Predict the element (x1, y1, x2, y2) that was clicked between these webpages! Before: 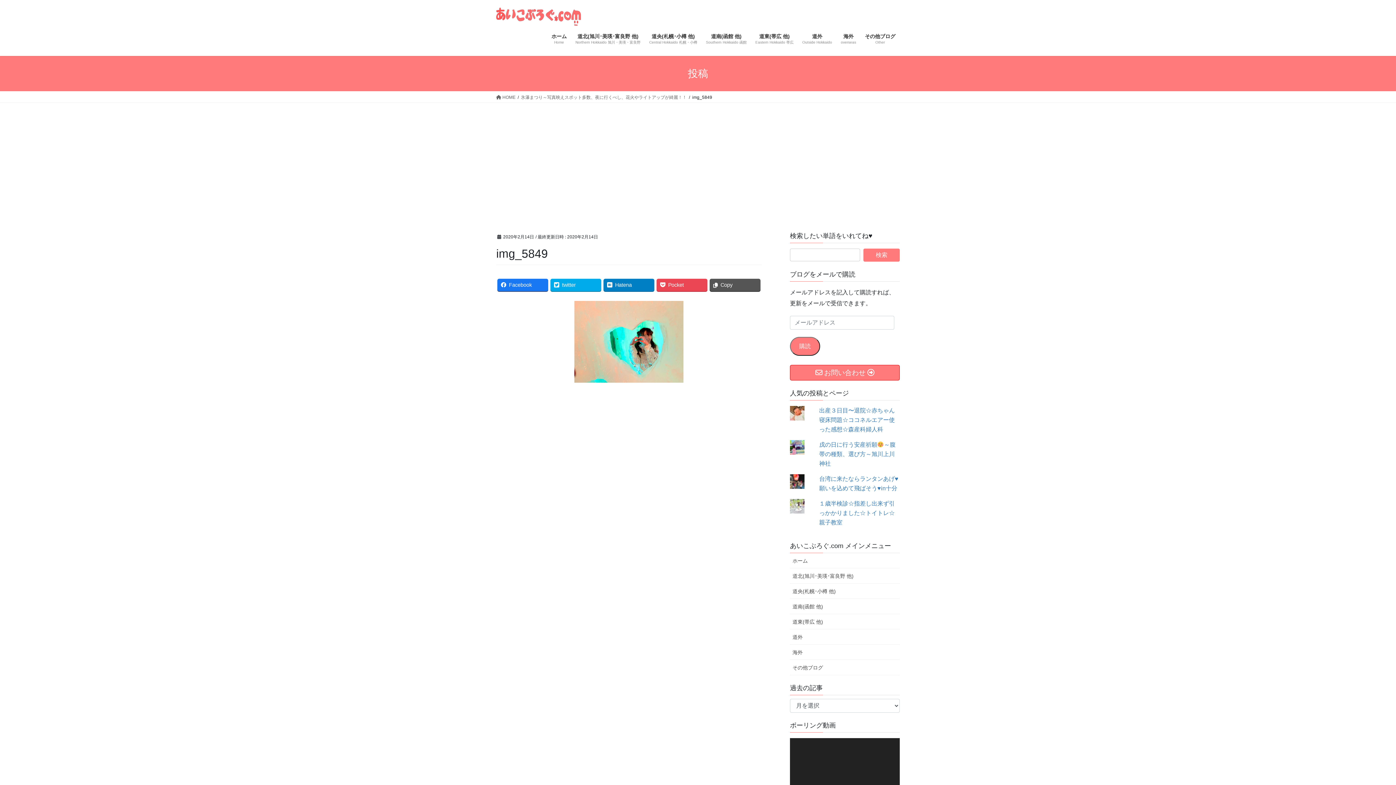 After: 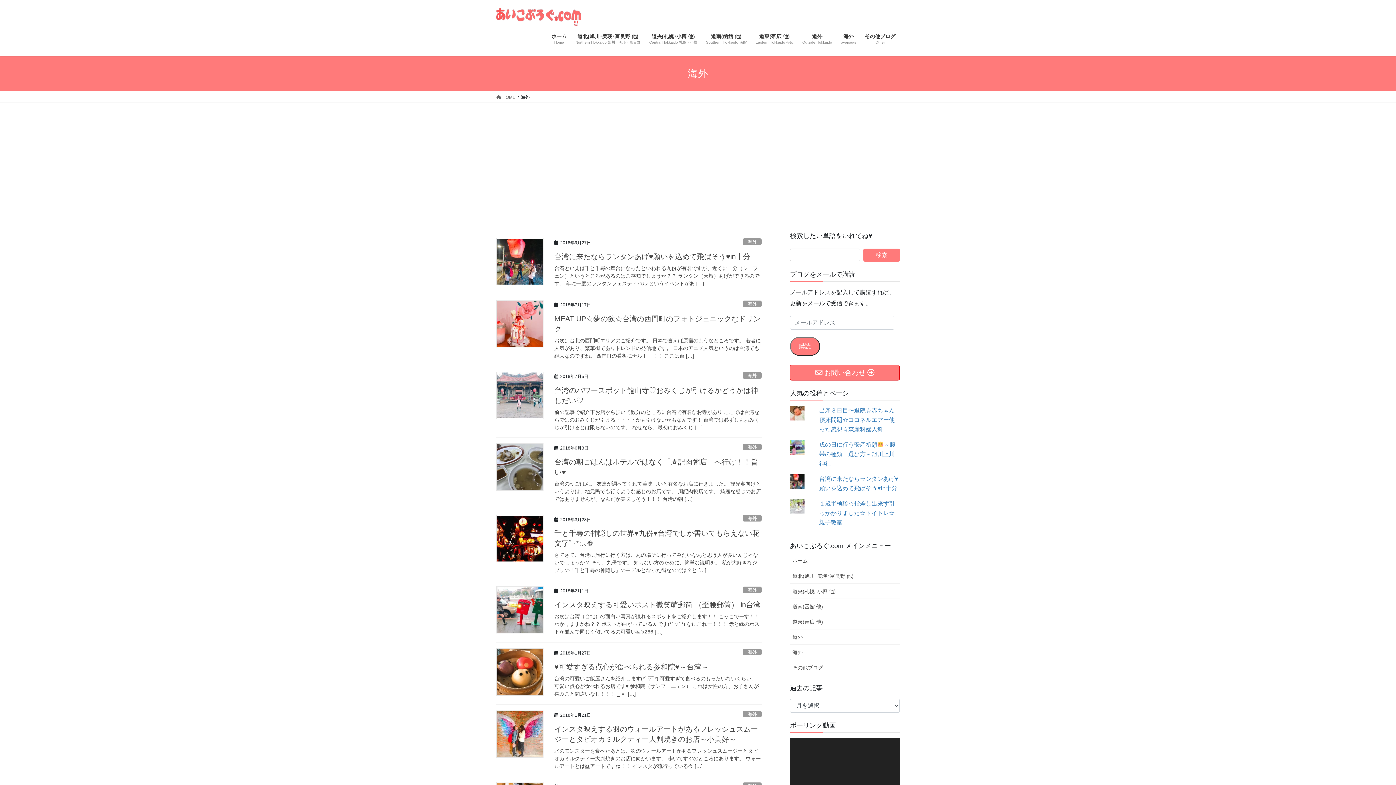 Action: bbox: (836, 27, 860, 50) label: 海外
overseas